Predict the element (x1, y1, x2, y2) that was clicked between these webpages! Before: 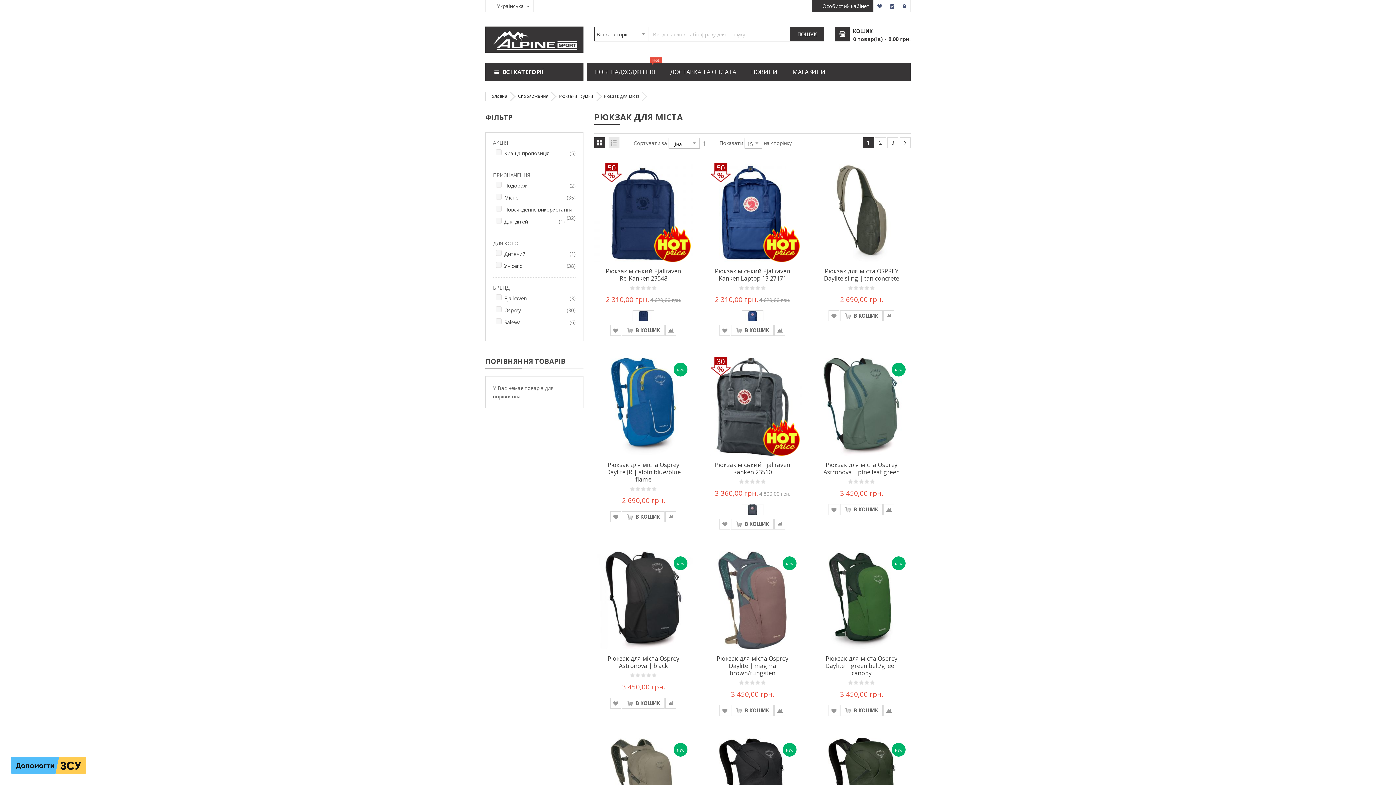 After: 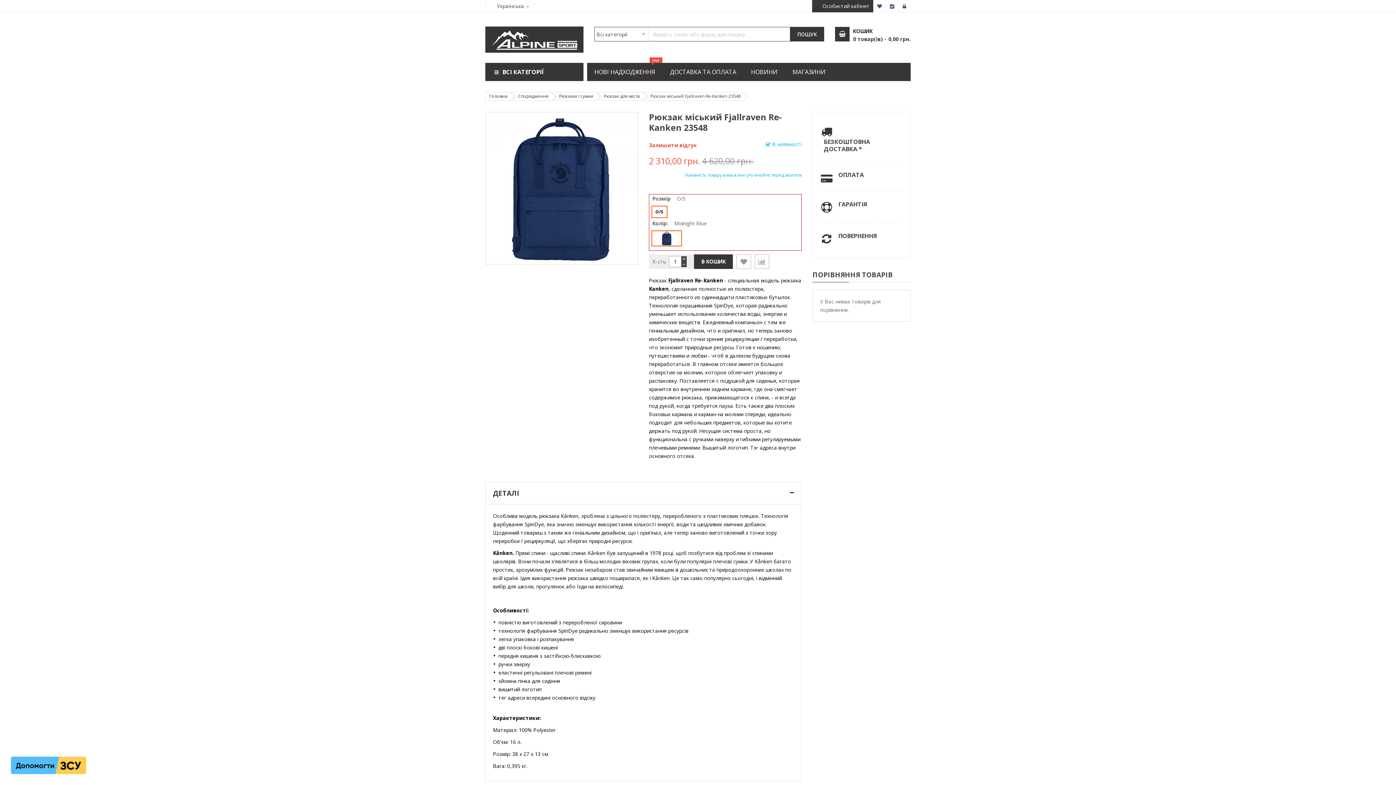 Action: label: Рюкзак міський Fjallraven Re-Kanken 23548 bbox: (605, 267, 681, 282)